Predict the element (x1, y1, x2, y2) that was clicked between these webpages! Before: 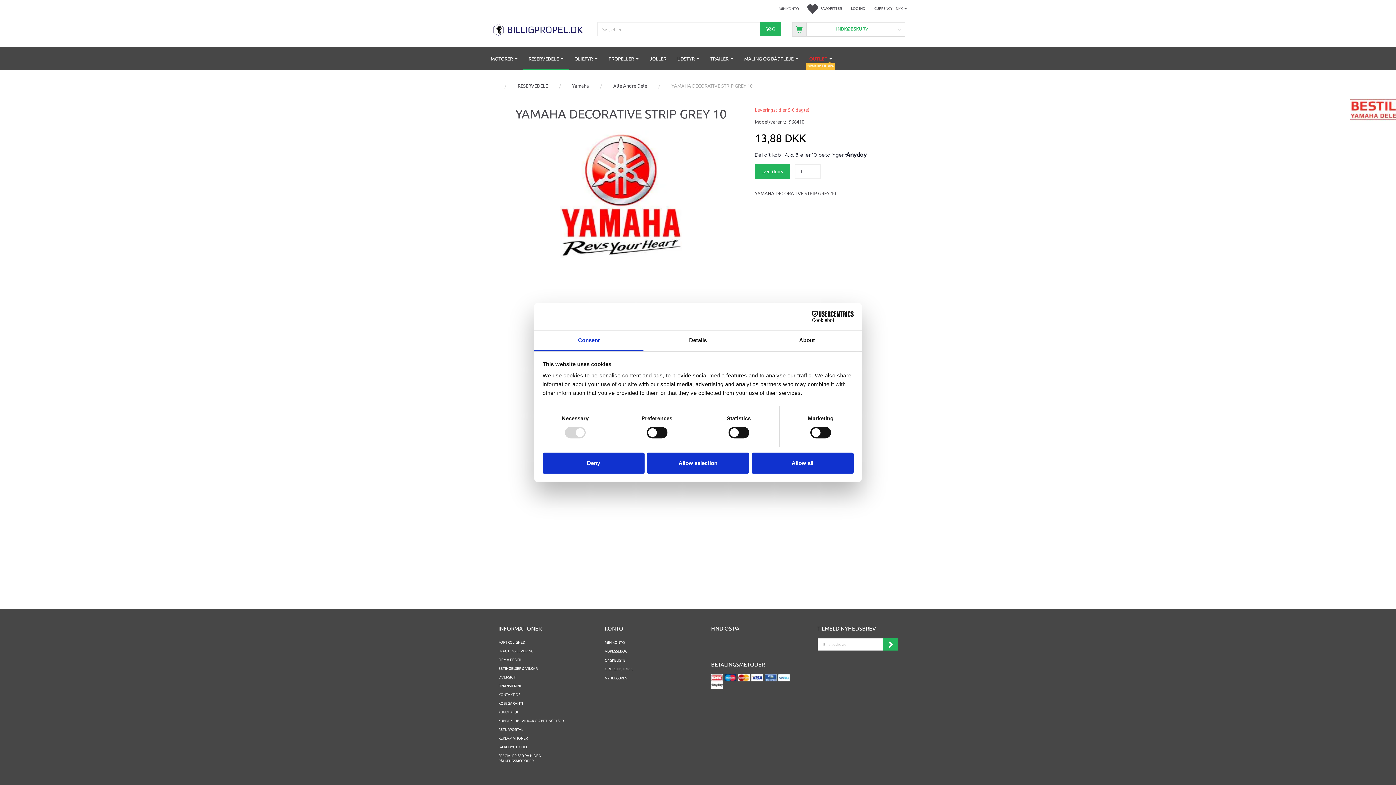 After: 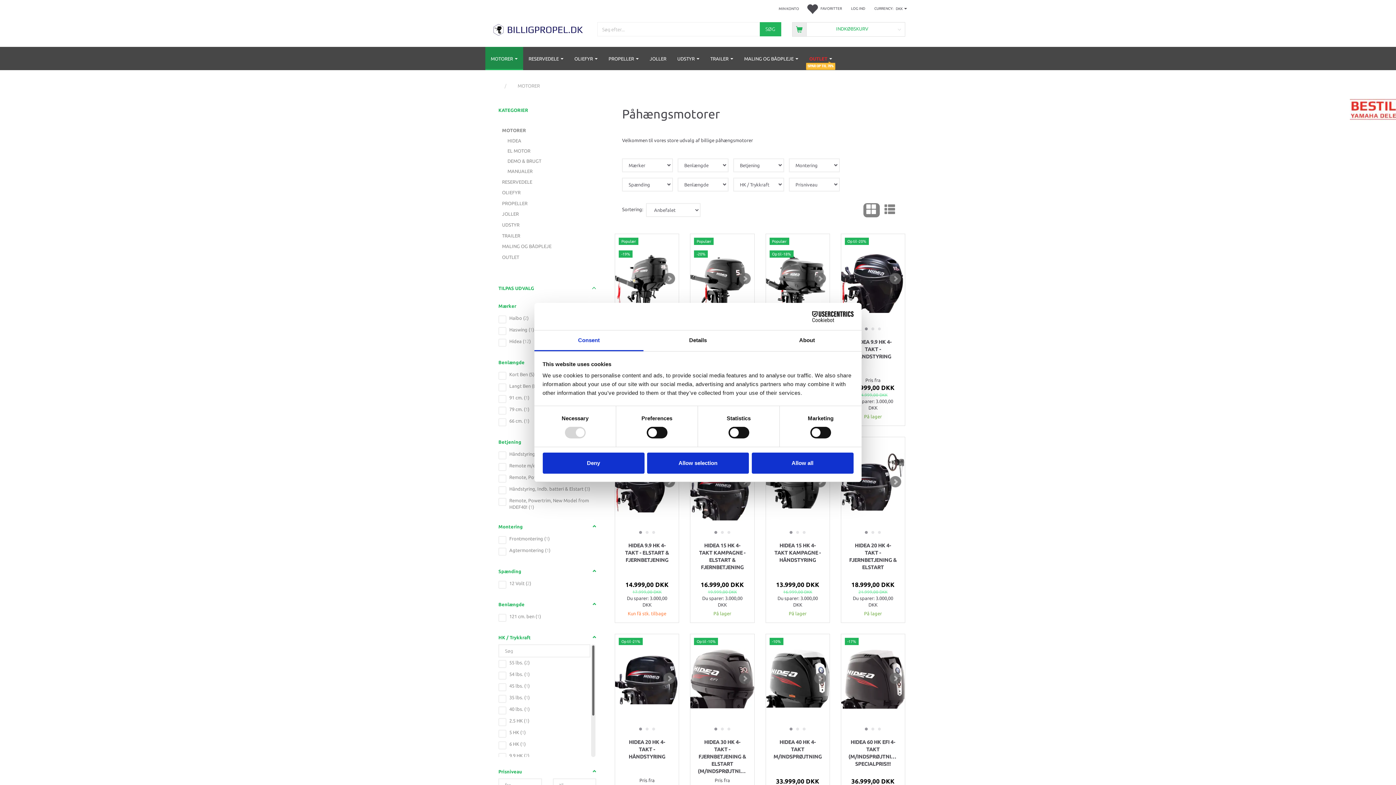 Action: label: MOTORER  bbox: (485, 47, 523, 70)